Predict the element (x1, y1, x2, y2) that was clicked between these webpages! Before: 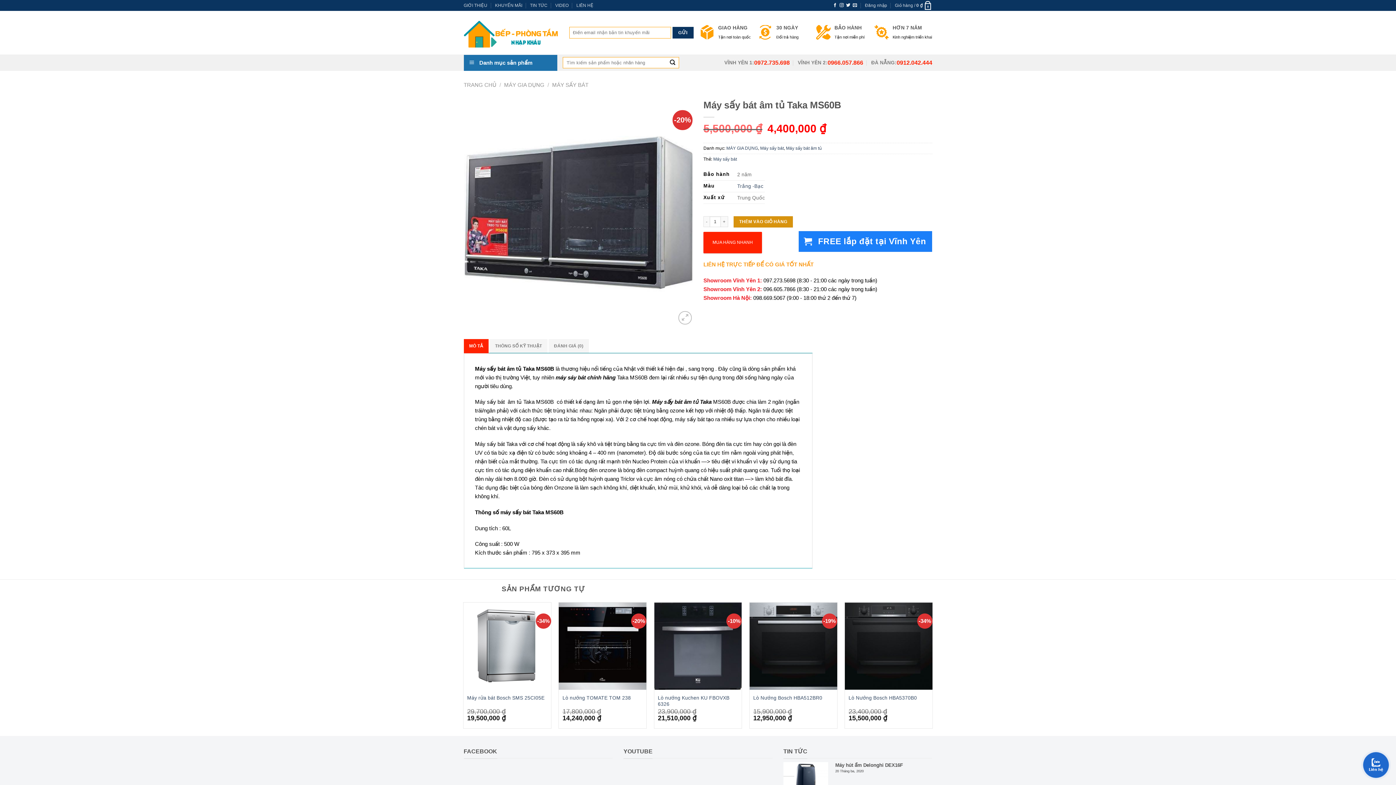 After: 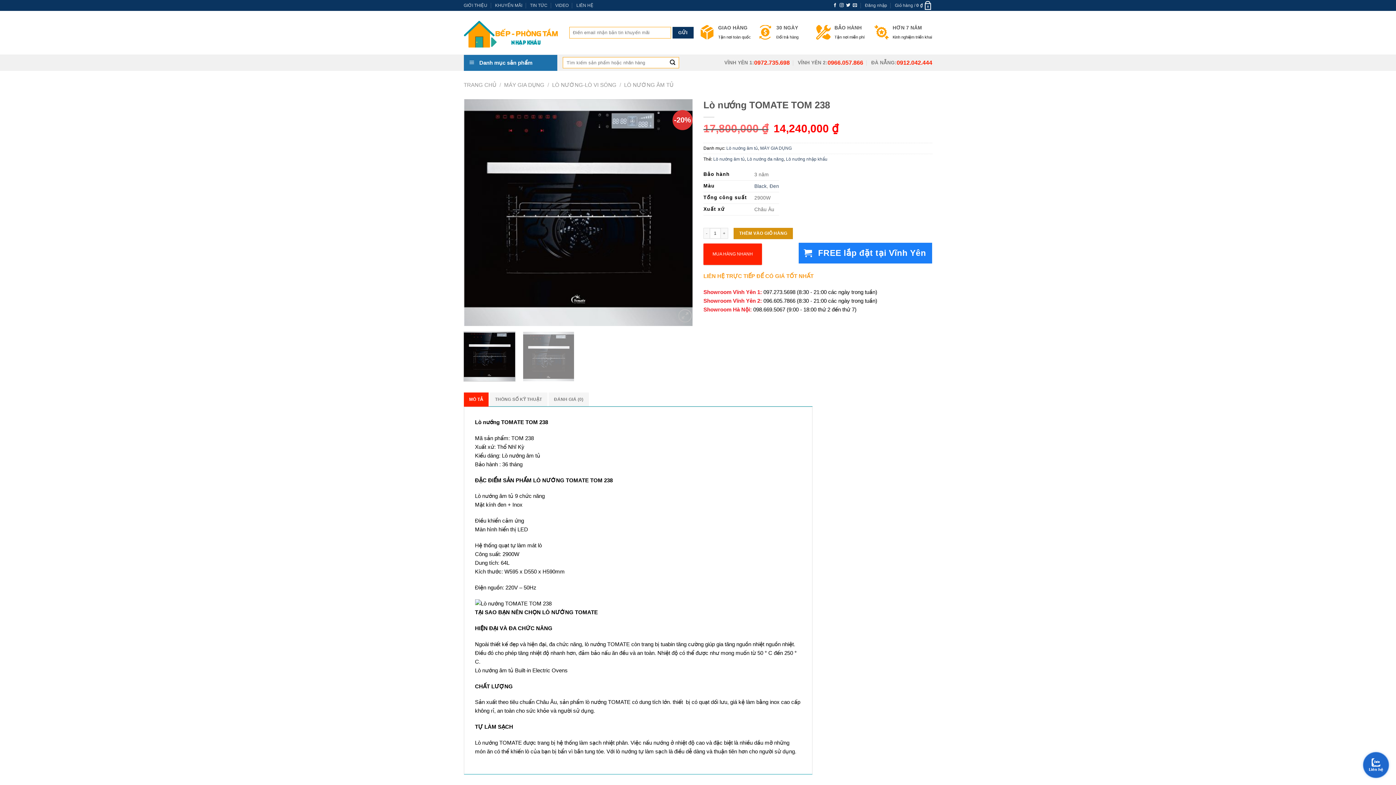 Action: bbox: (562, 695, 631, 701) label: Lò nướng TOMATE TOM 238